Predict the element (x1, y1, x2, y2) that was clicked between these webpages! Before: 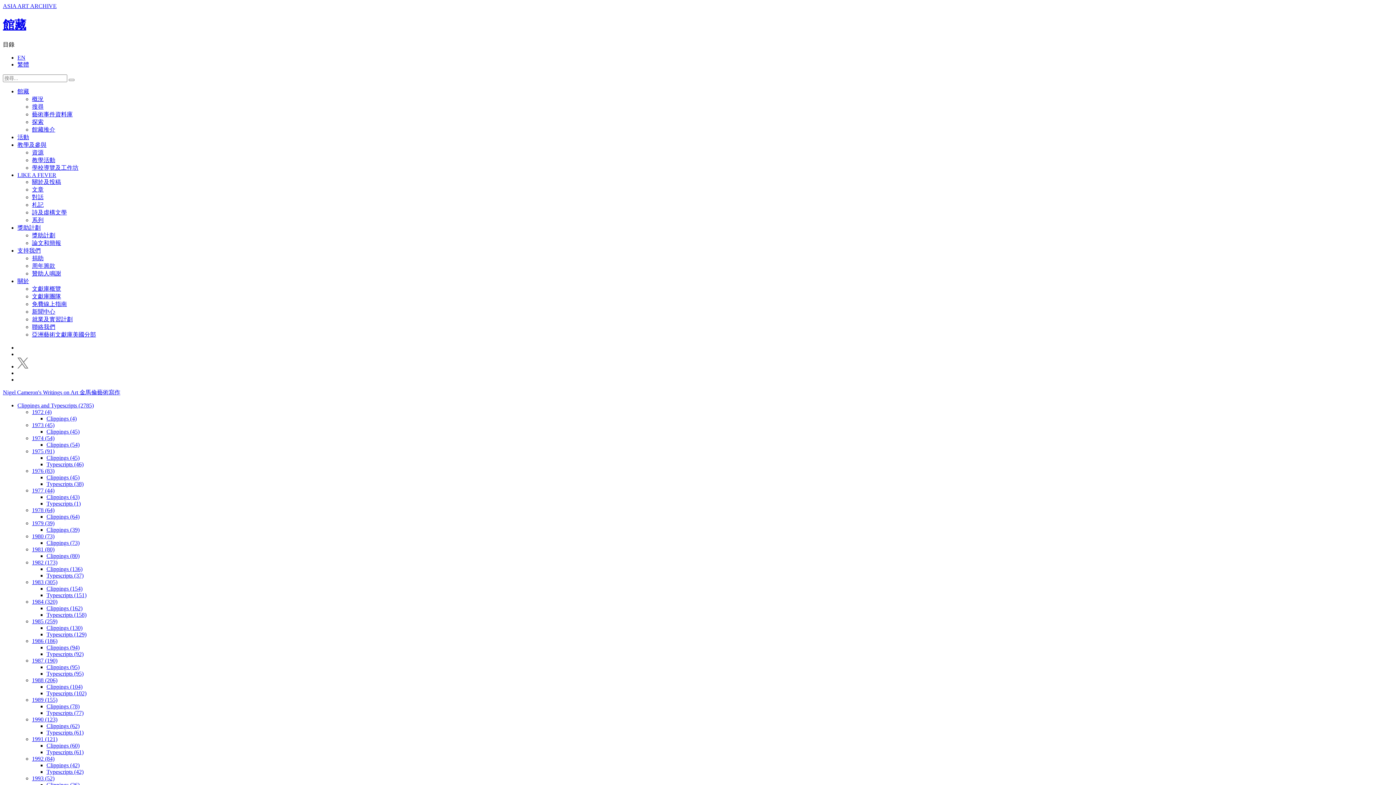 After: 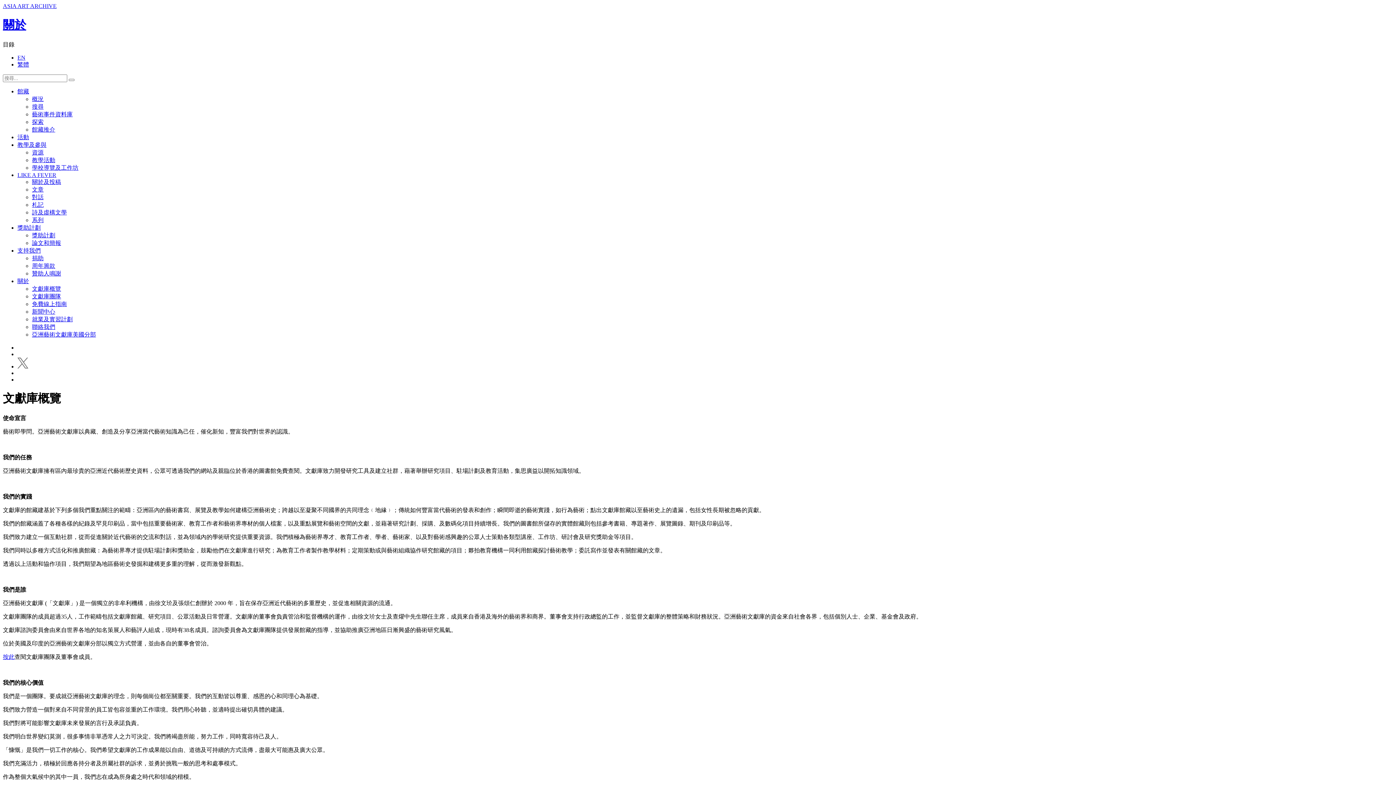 Action: label: 文獻庫概覽 bbox: (32, 285, 61, 291)